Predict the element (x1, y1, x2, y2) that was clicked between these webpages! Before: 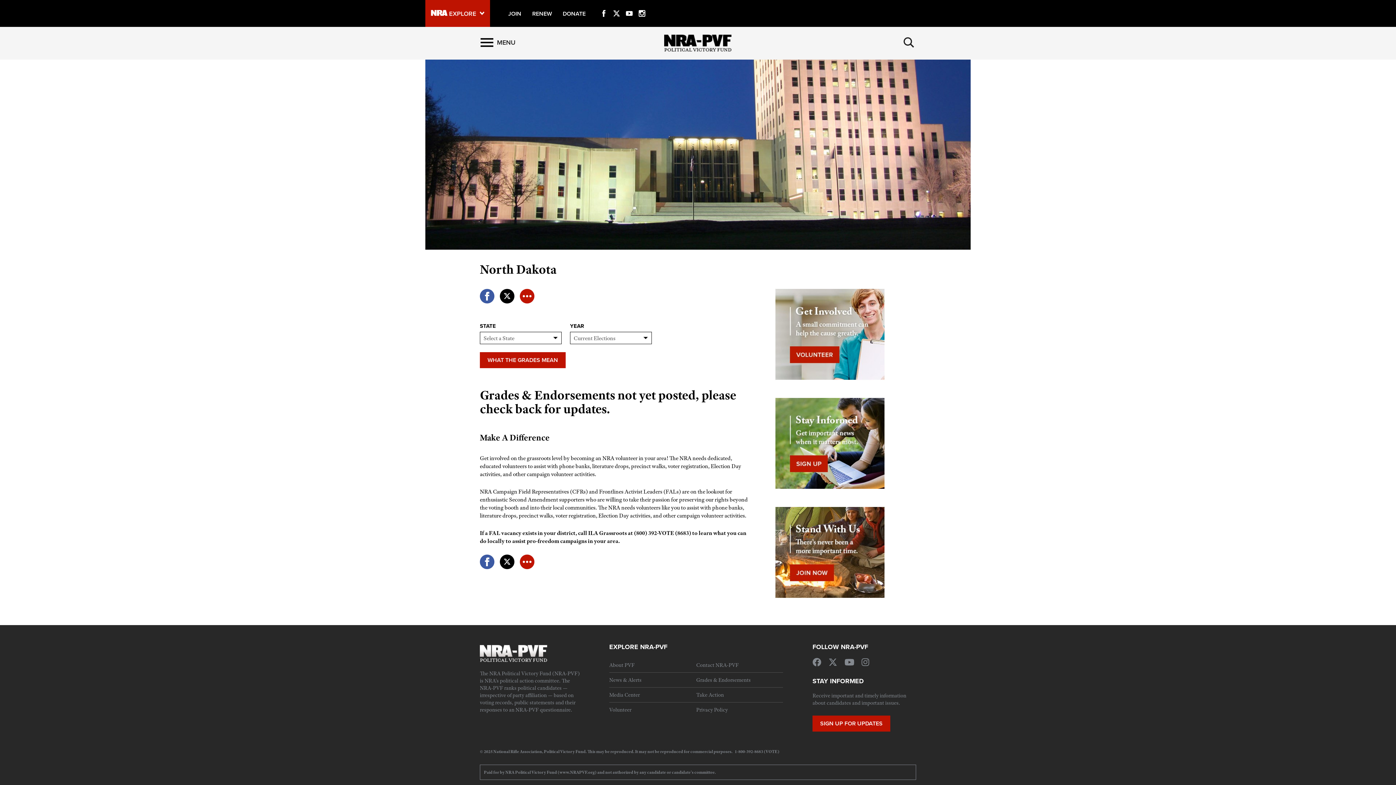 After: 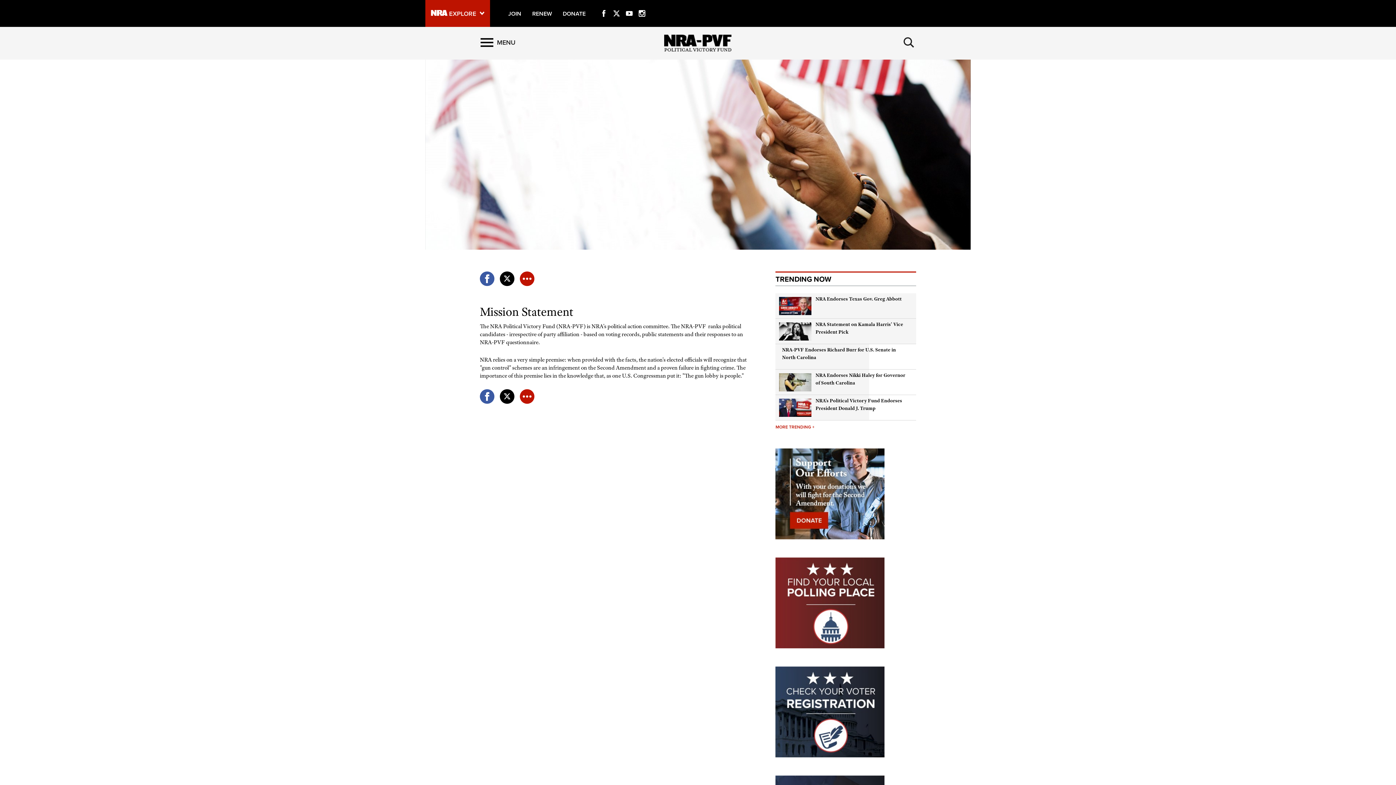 Action: bbox: (609, 658, 696, 672) label: About PVF